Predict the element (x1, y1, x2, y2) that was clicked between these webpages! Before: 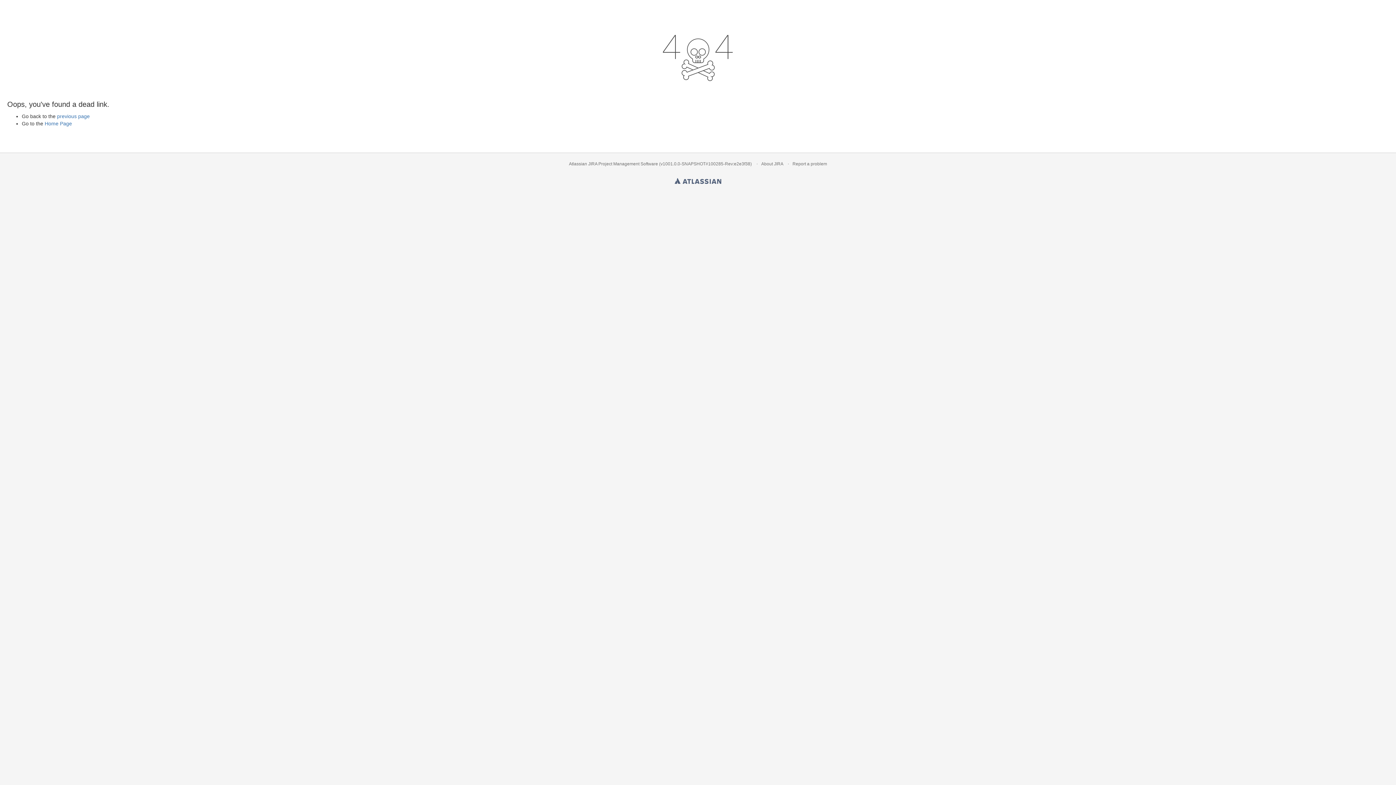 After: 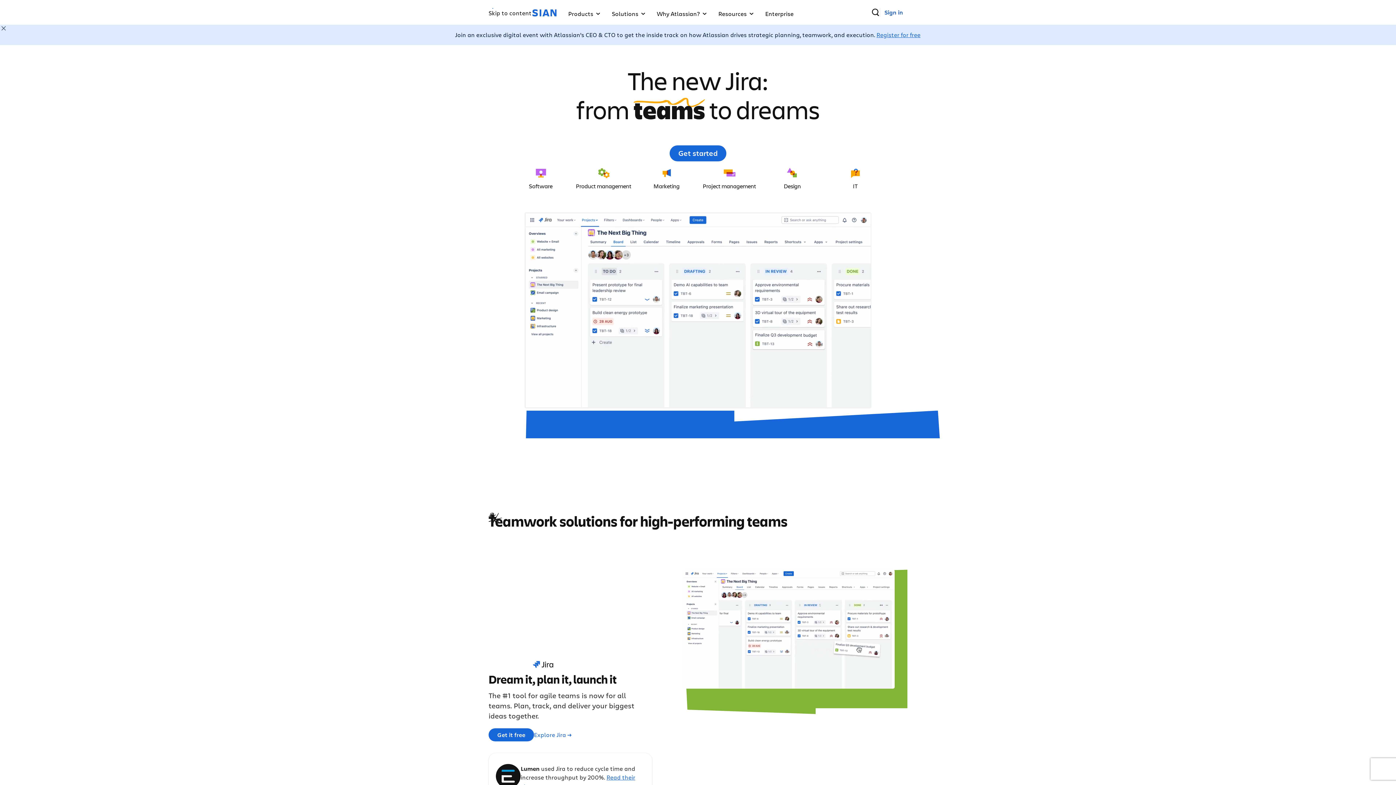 Action: bbox: (674, 175, 721, 184) label: Atlassian